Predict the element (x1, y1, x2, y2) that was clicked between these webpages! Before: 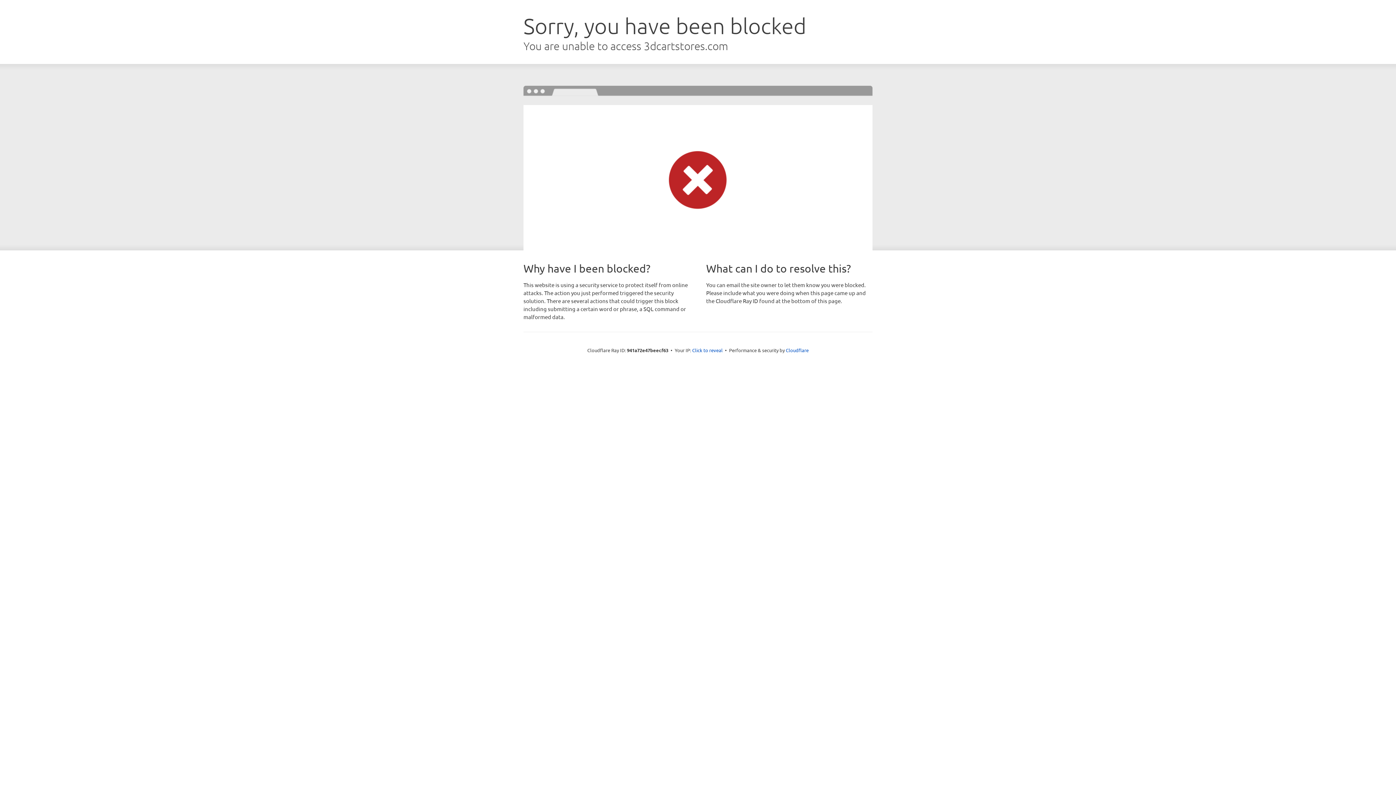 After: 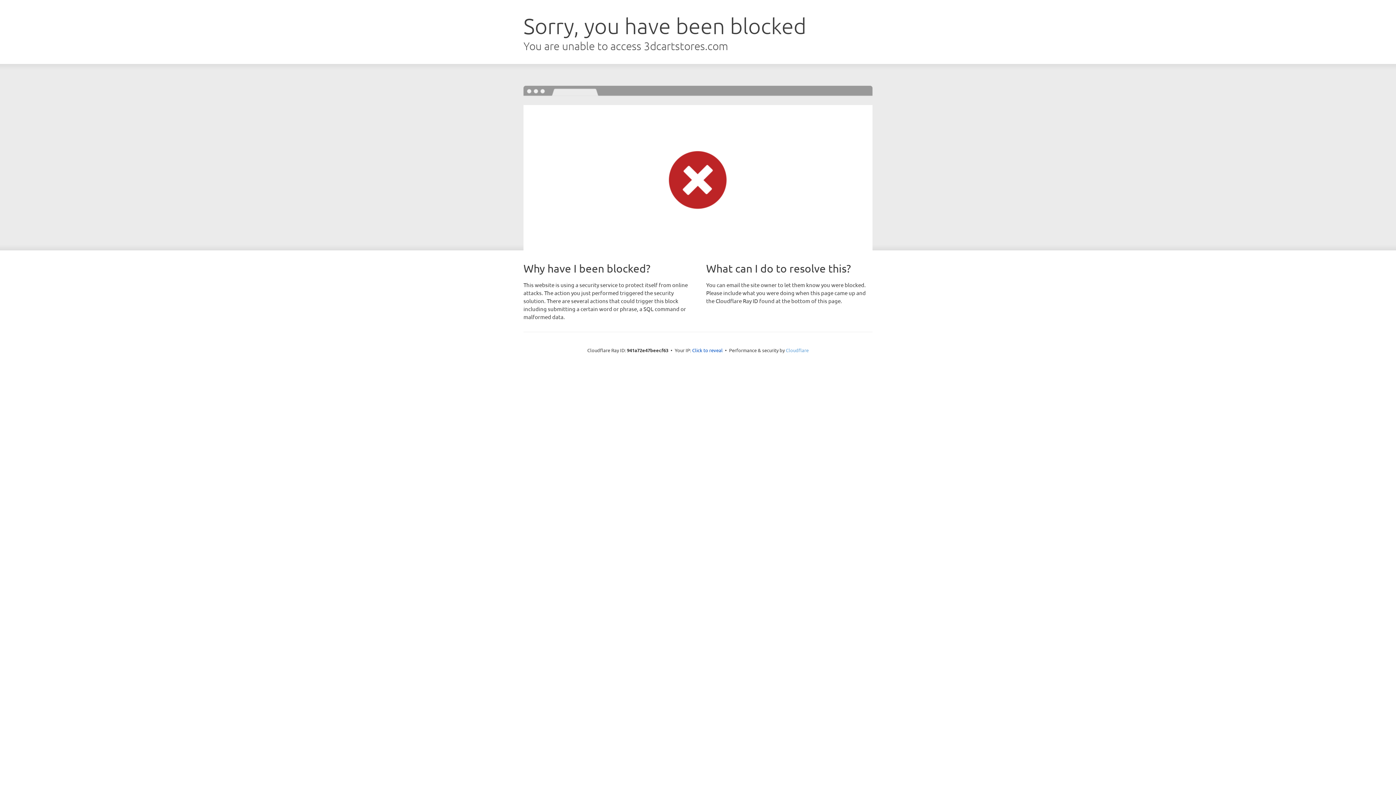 Action: bbox: (786, 347, 808, 353) label: Cloudflare